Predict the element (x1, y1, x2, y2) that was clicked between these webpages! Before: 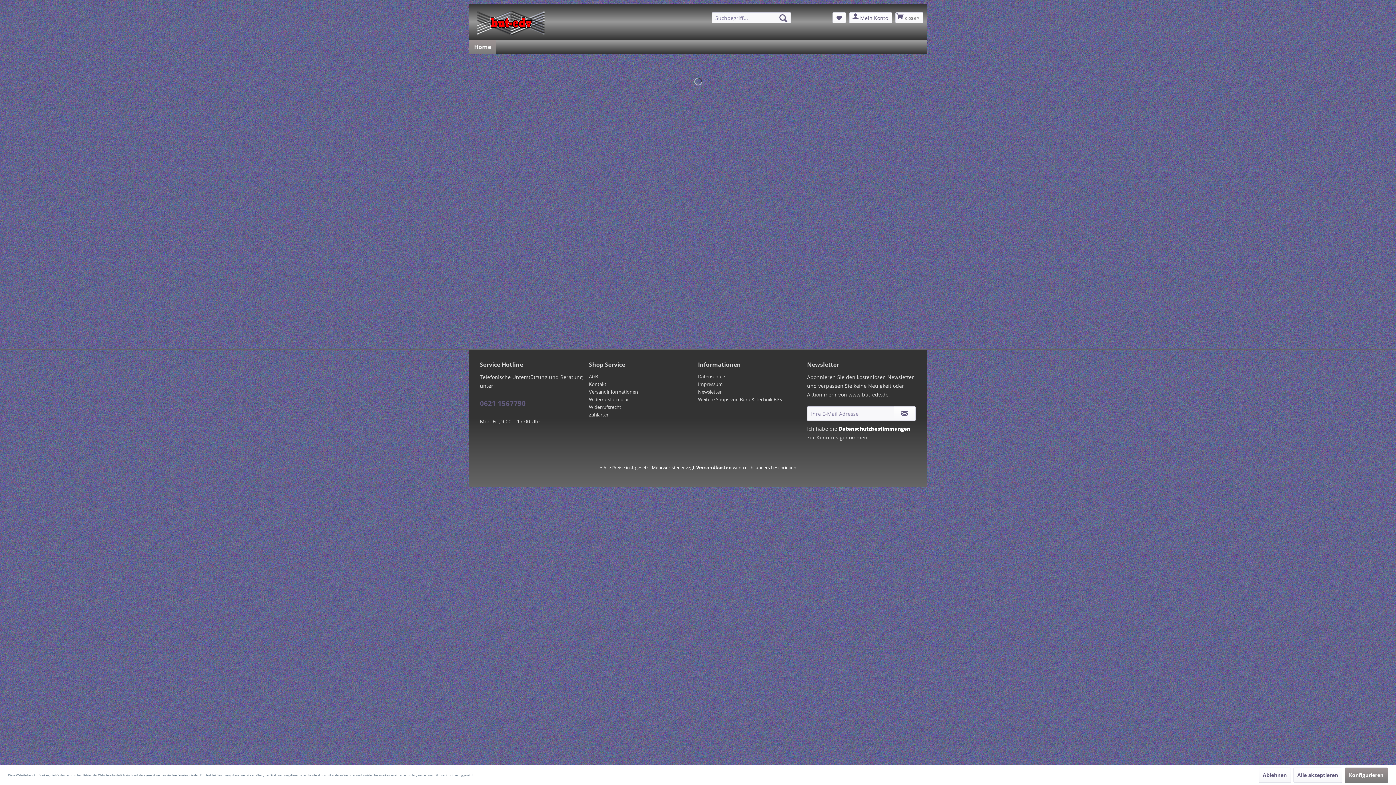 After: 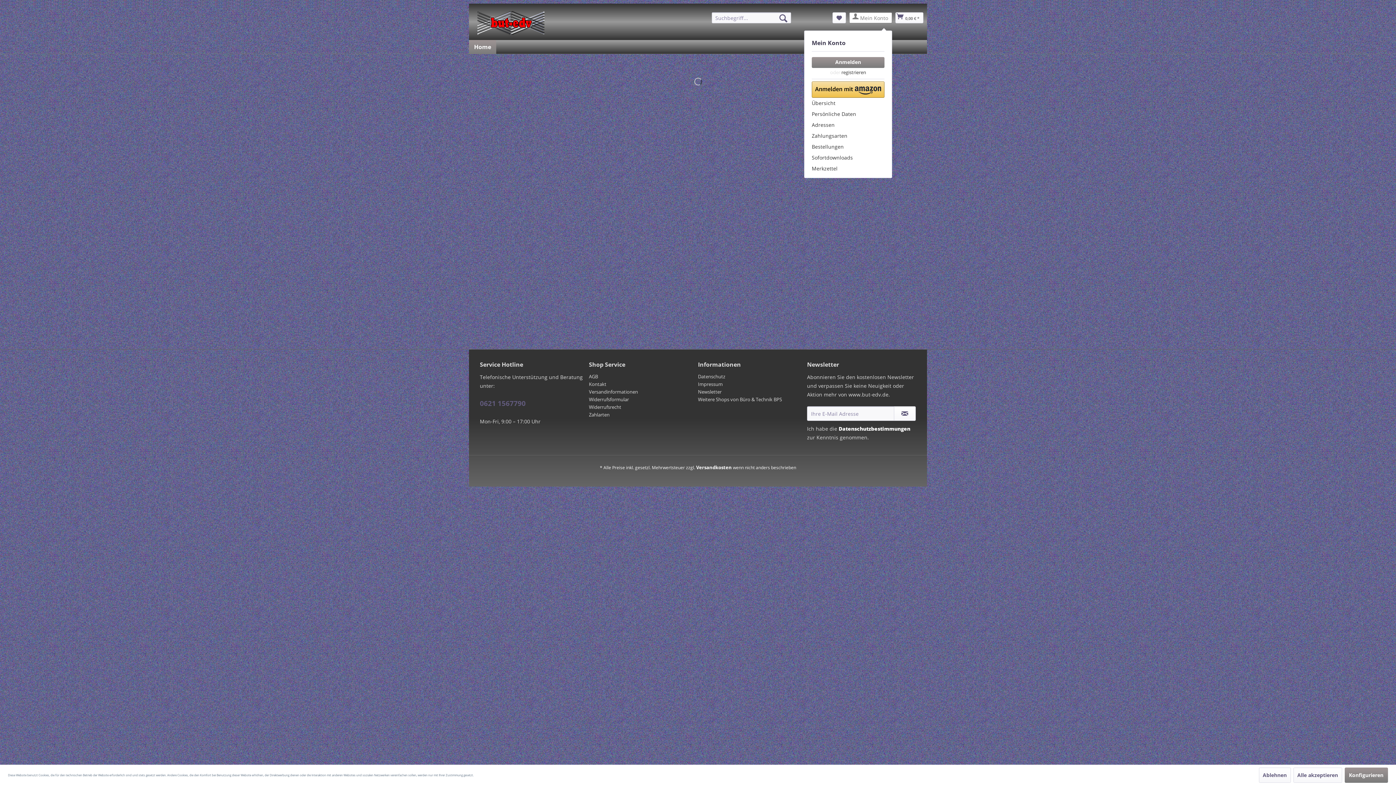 Action: bbox: (849, 12, 892, 23) label: Mein Konto